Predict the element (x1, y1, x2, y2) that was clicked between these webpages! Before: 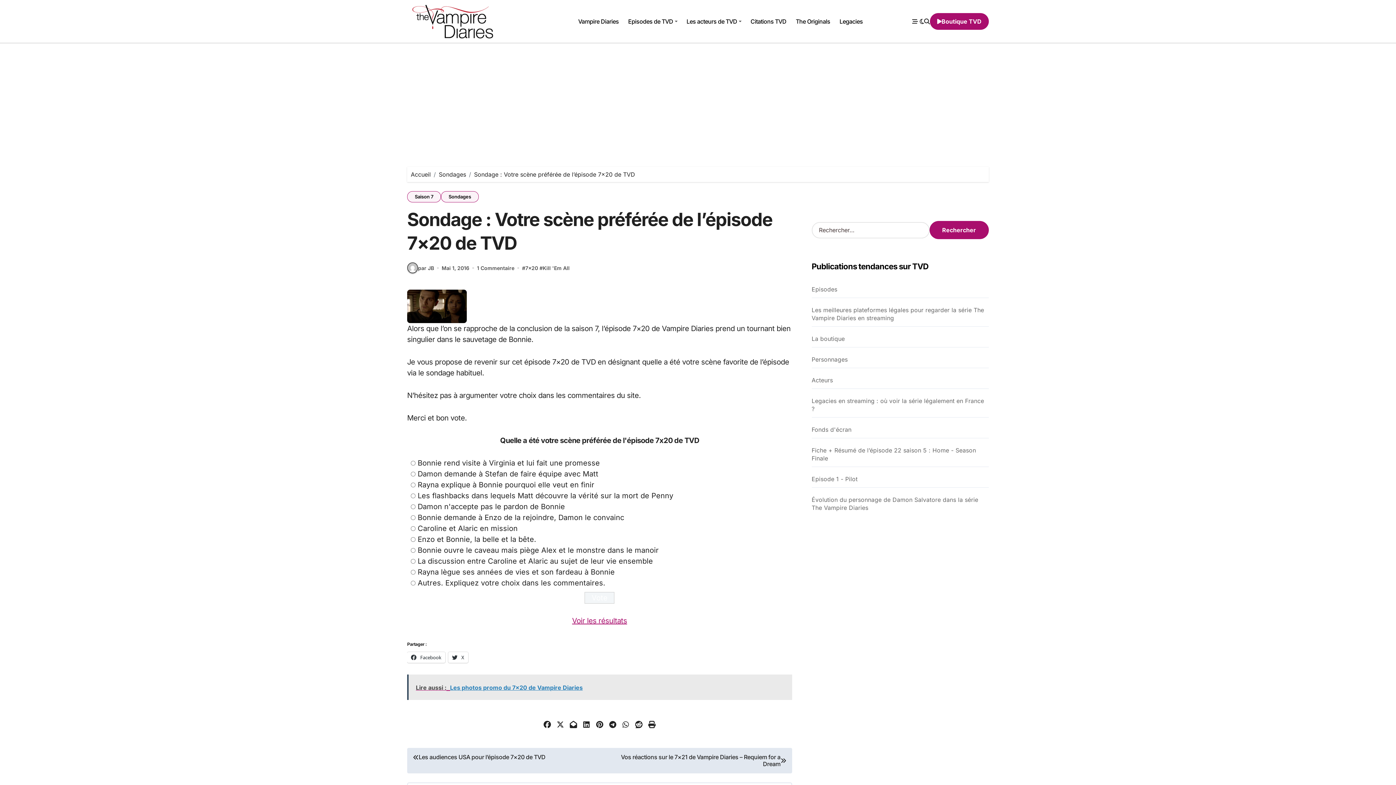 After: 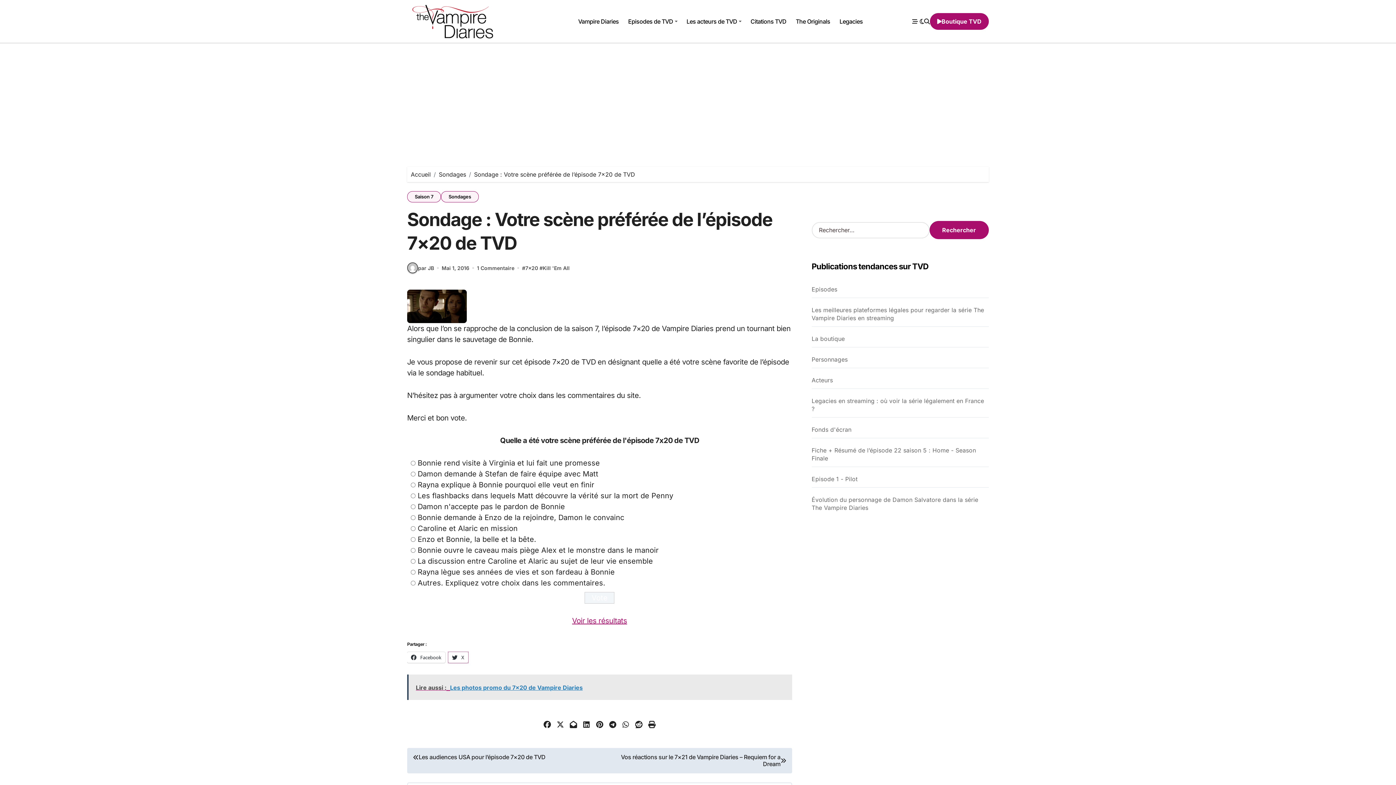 Action: label:  X bbox: (448, 652, 468, 663)